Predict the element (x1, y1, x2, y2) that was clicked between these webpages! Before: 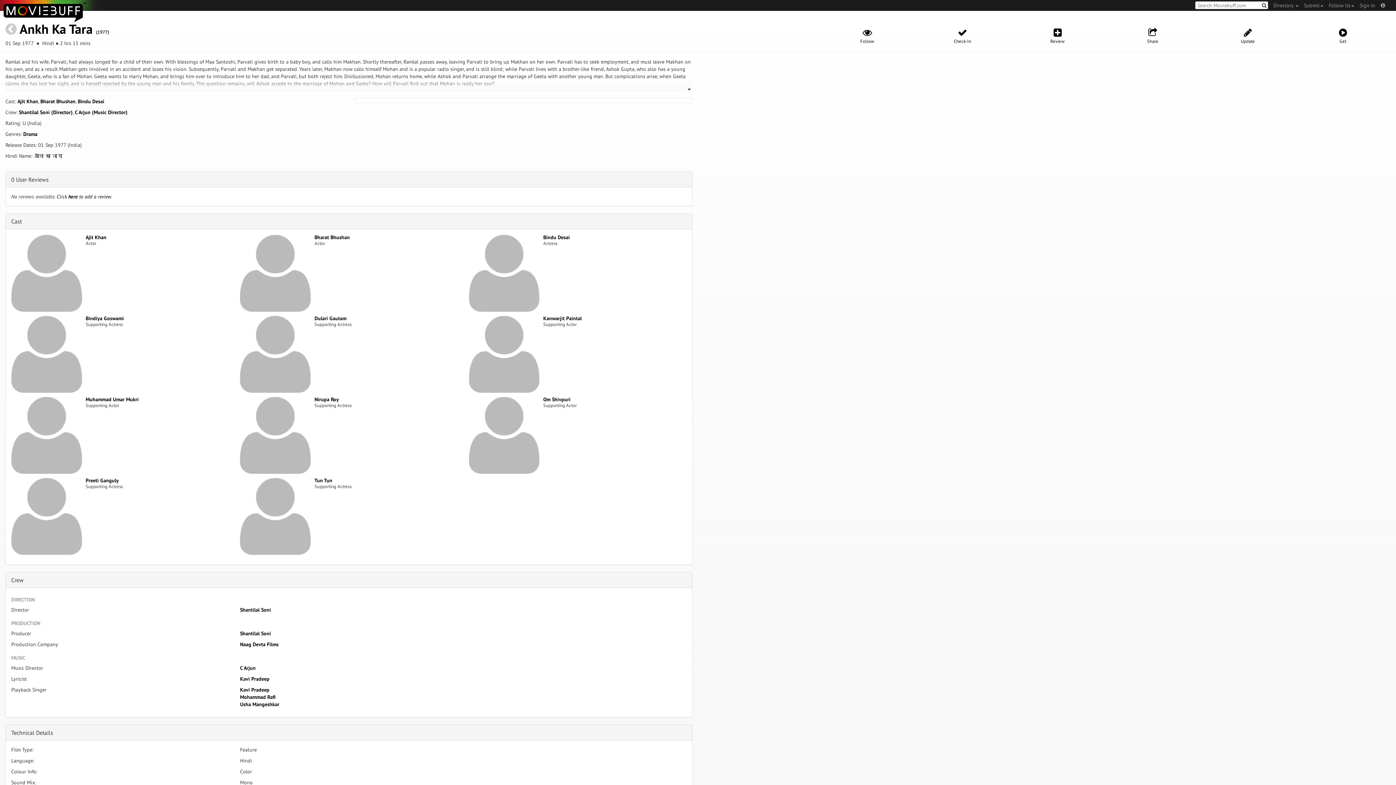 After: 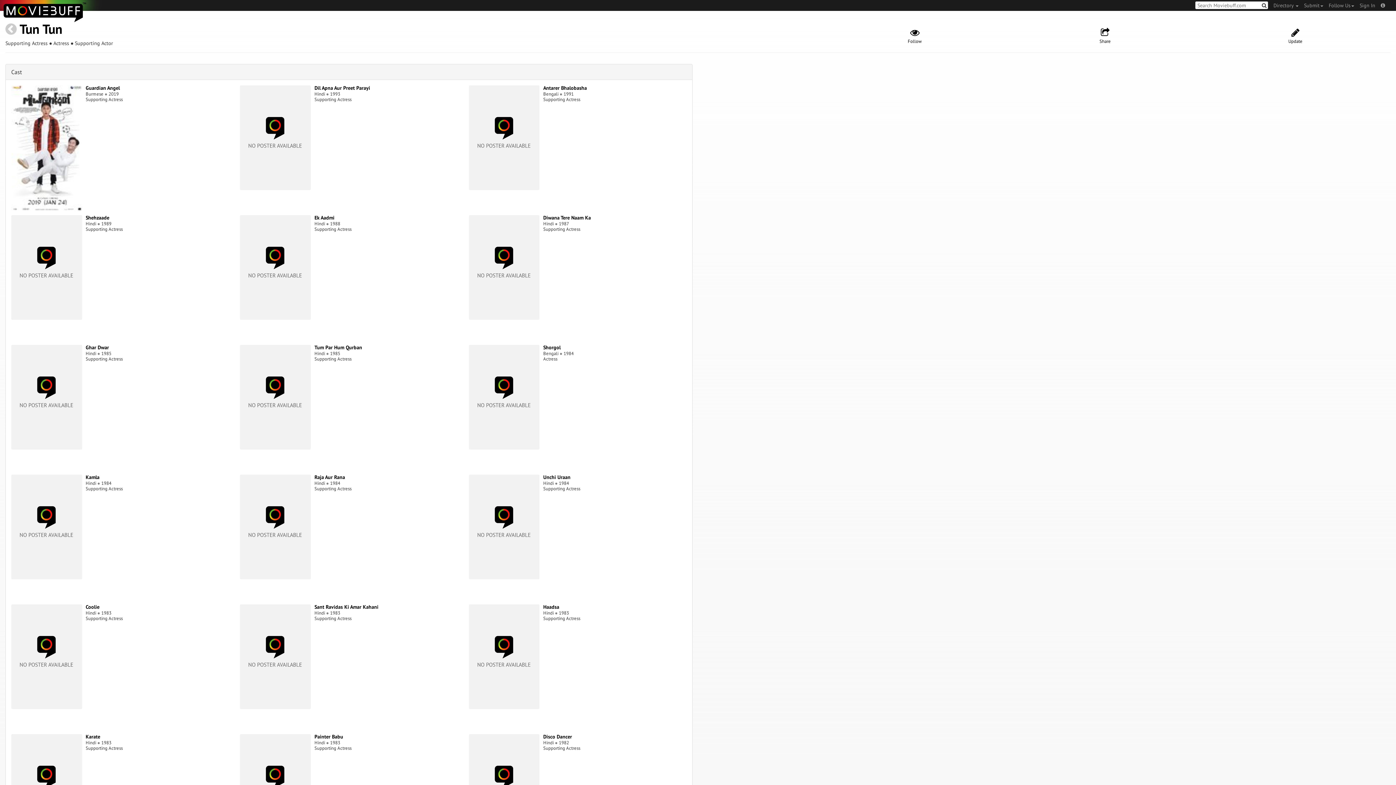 Action: bbox: (240, 512, 310, 519)